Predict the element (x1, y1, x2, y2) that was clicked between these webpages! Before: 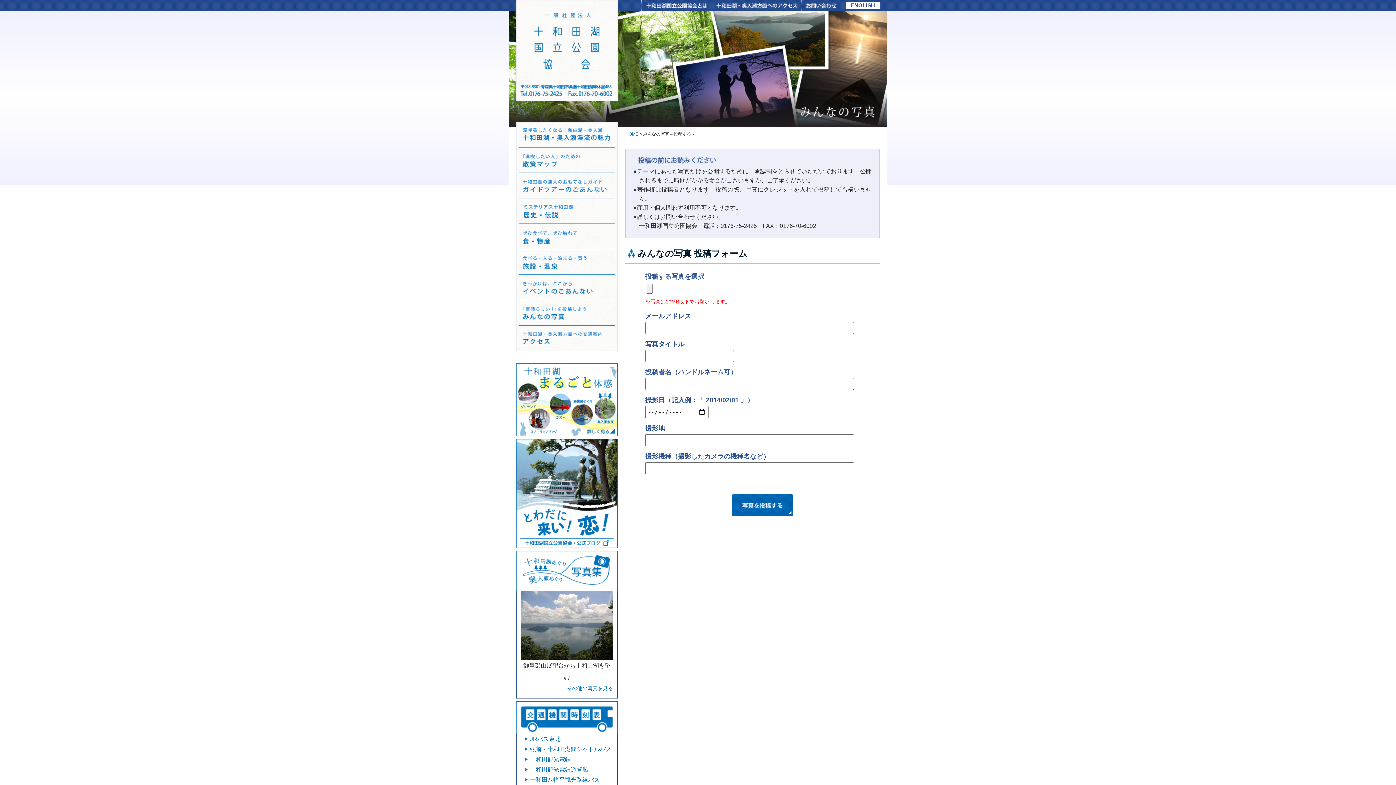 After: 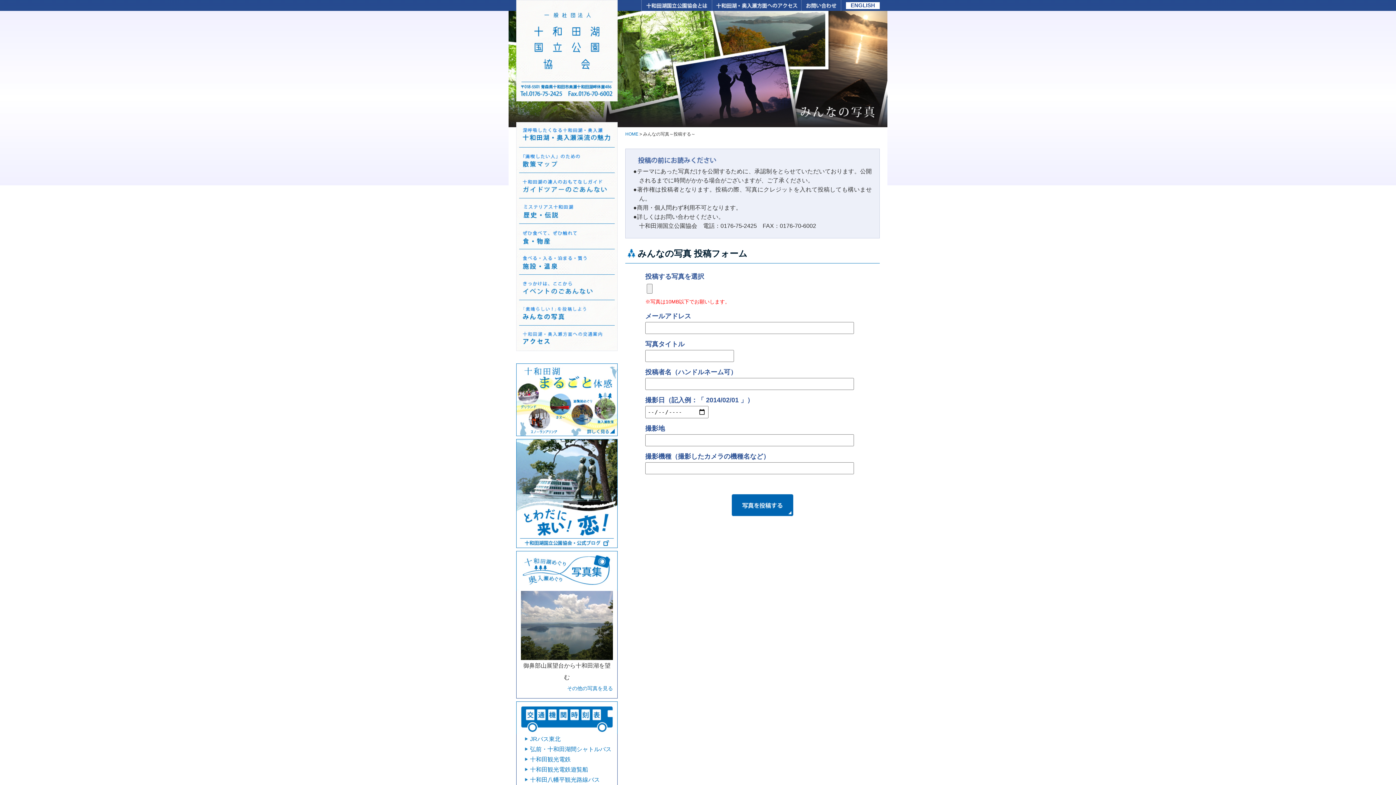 Action: bbox: (524, 734, 617, 744) label: JRバス東北